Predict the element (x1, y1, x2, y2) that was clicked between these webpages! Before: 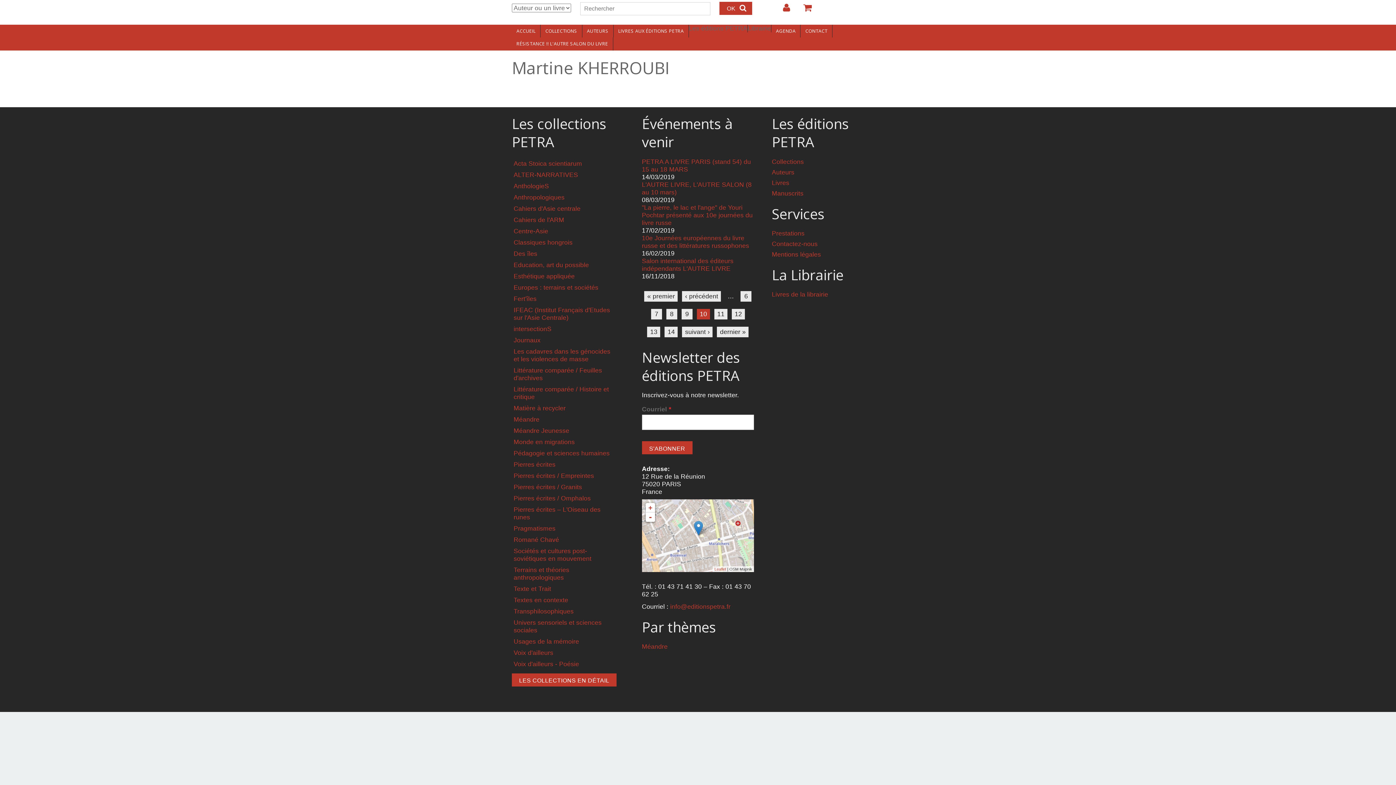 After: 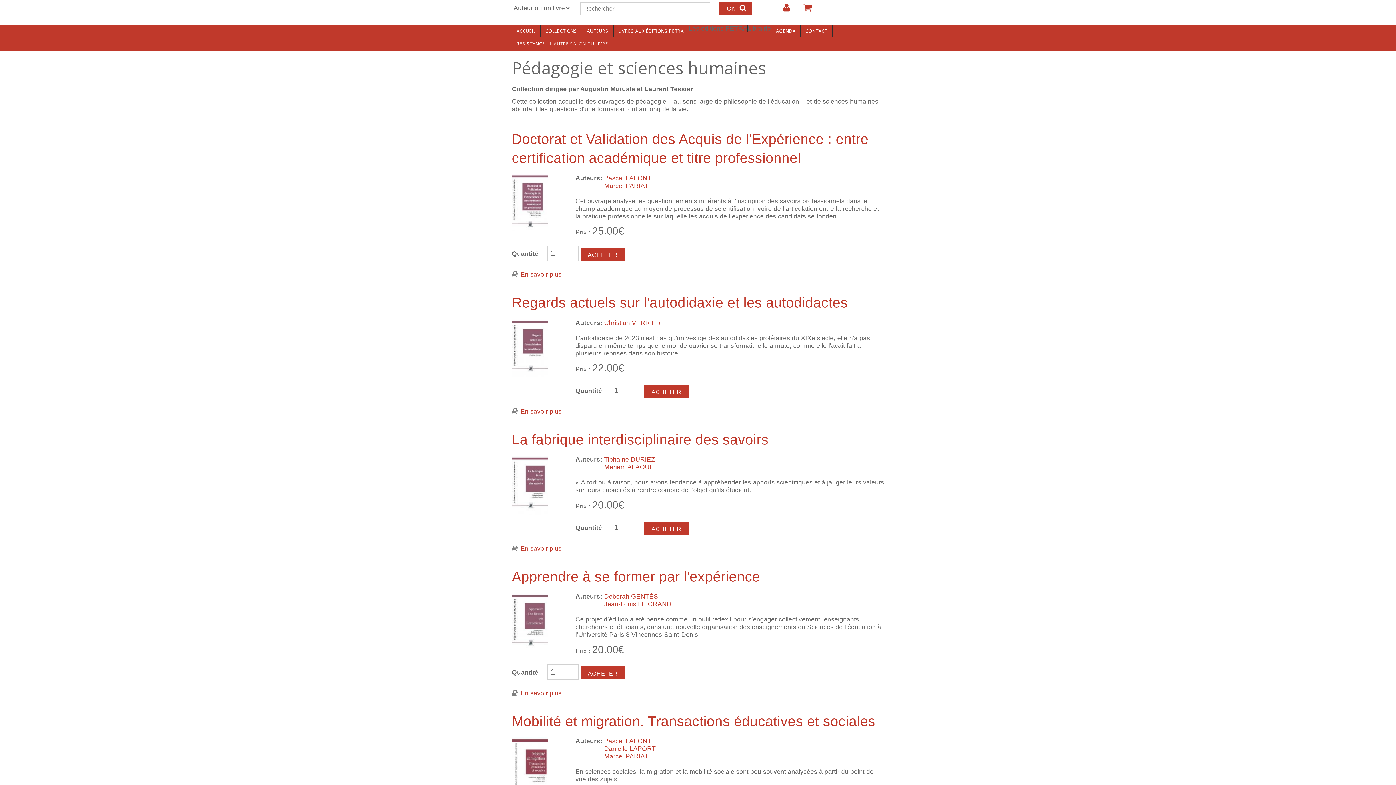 Action: bbox: (513, 449, 609, 457) label: Pédagogie et sciences humaines